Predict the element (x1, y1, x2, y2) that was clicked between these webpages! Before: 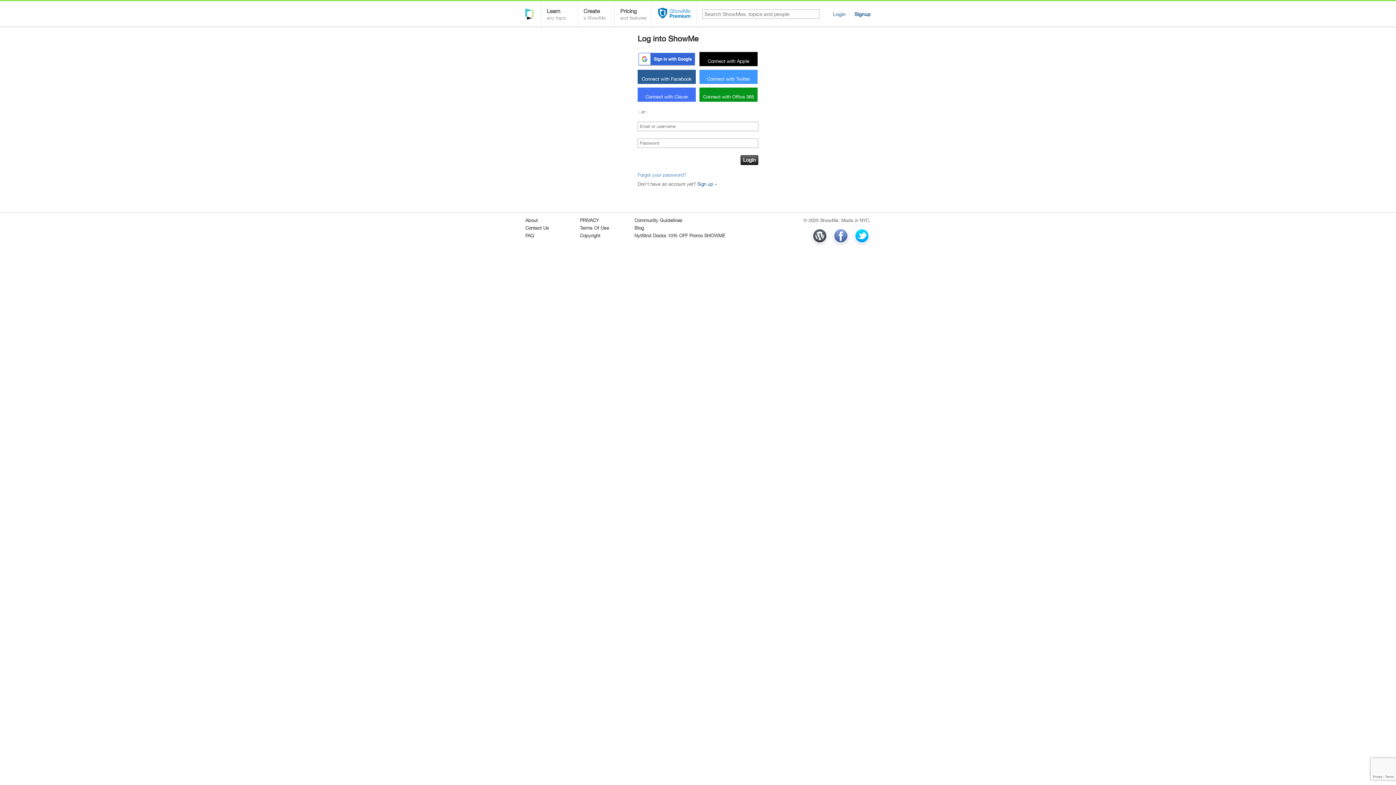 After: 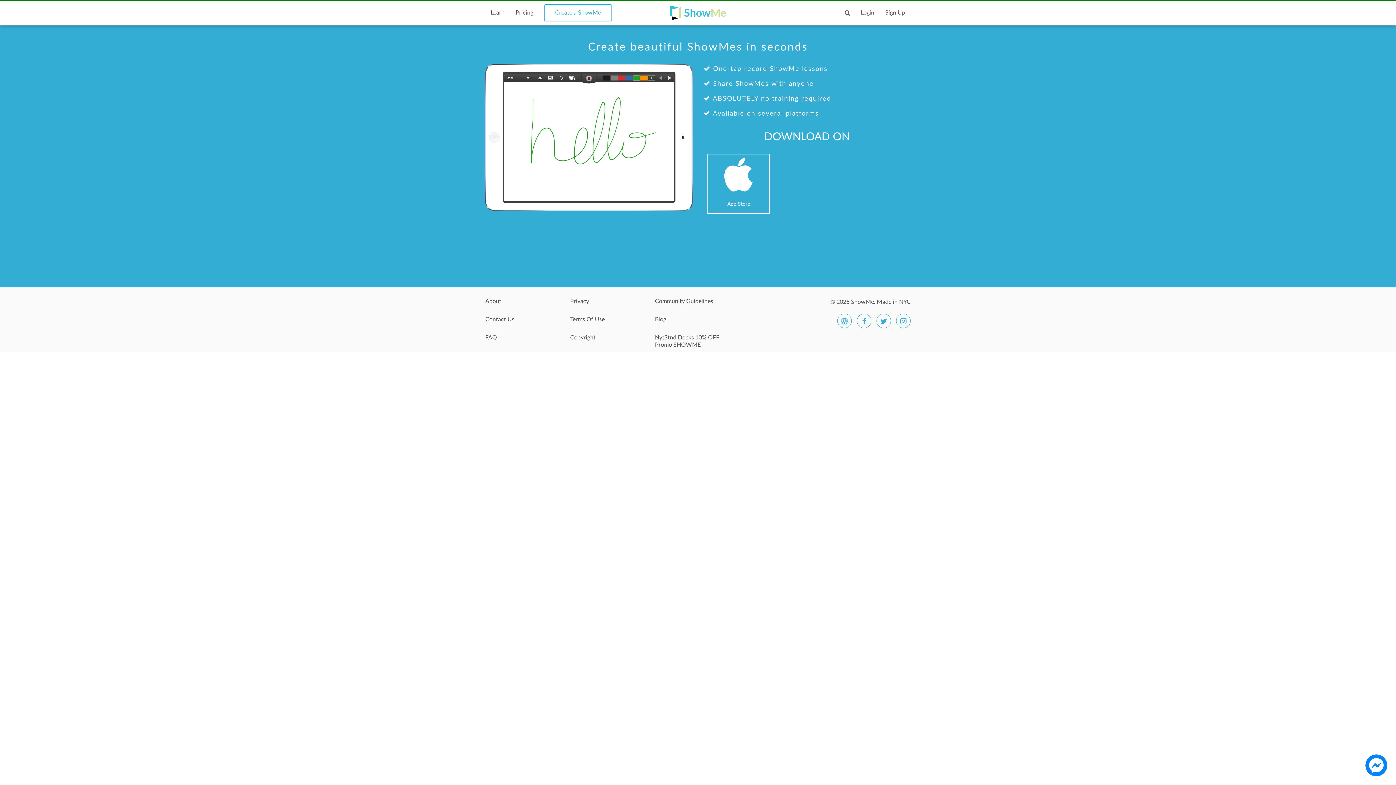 Action: bbox: (578, 1, 614, 26) label: Create
a ShowMe